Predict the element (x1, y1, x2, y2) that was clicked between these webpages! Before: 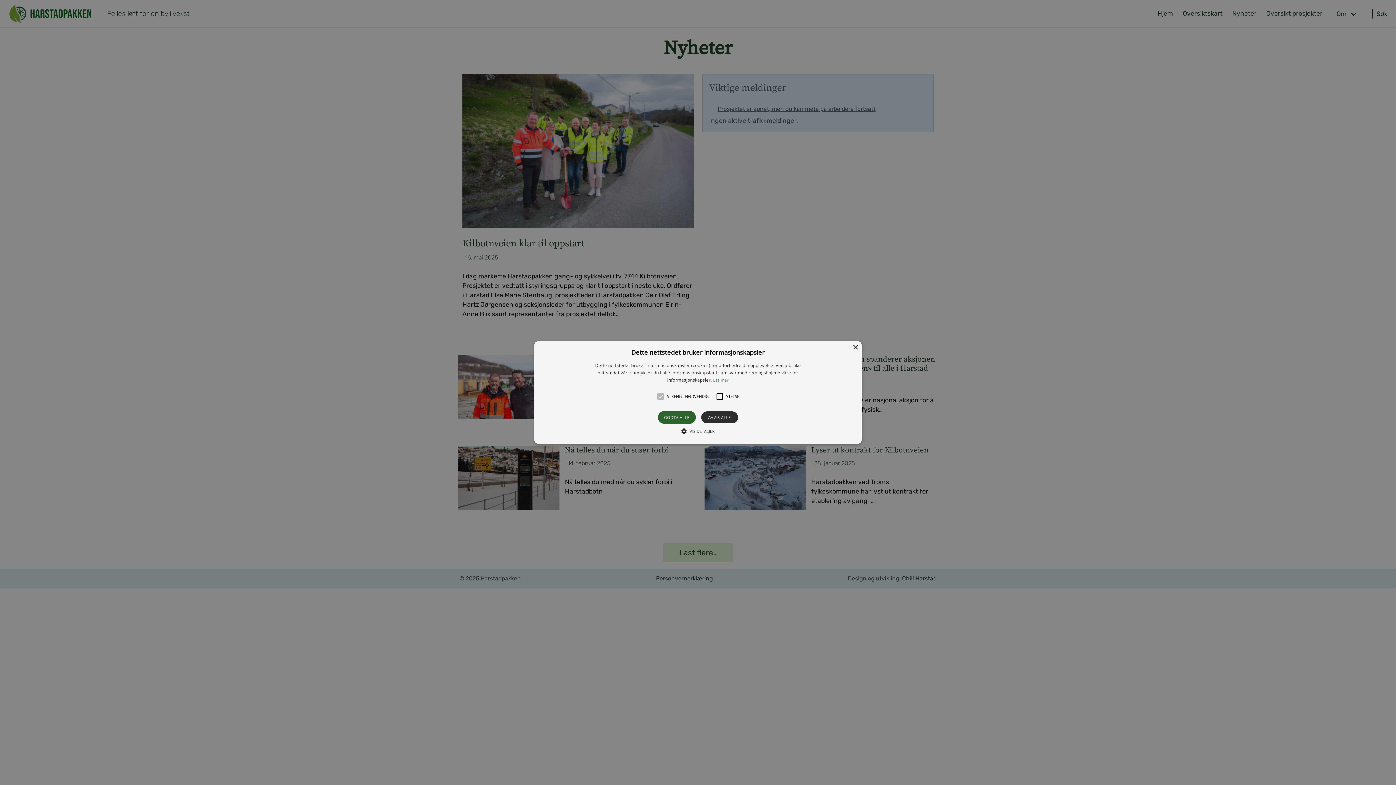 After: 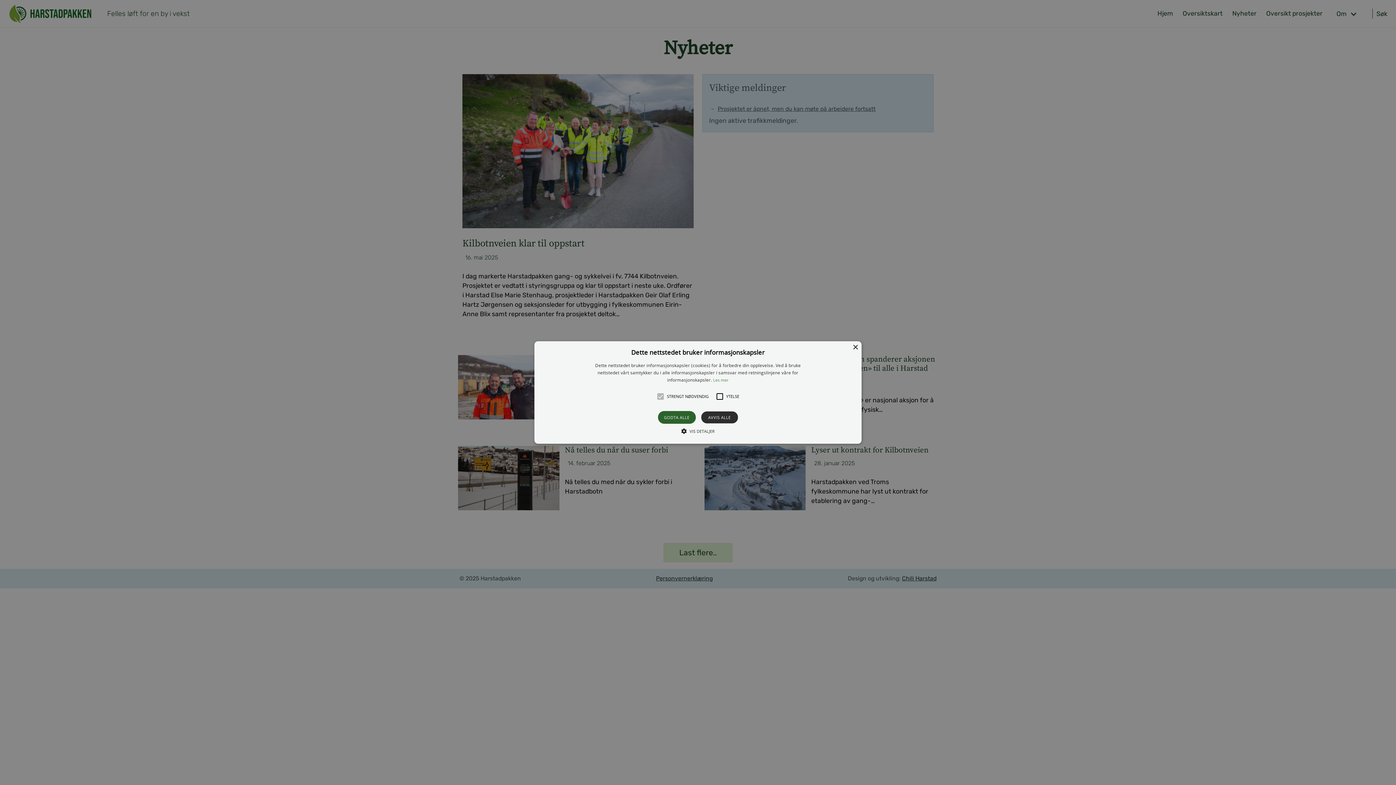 Action: bbox: (653, 389, 667, 404)